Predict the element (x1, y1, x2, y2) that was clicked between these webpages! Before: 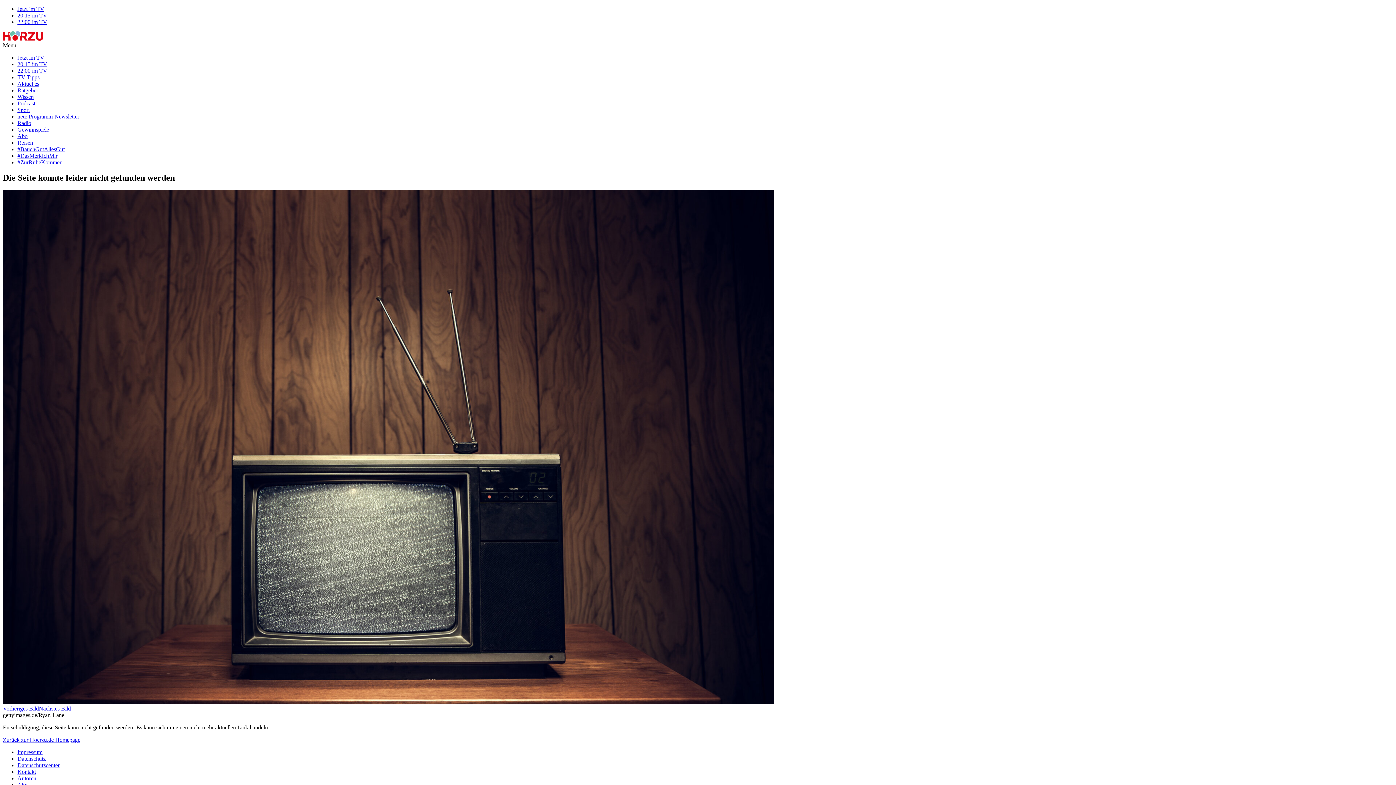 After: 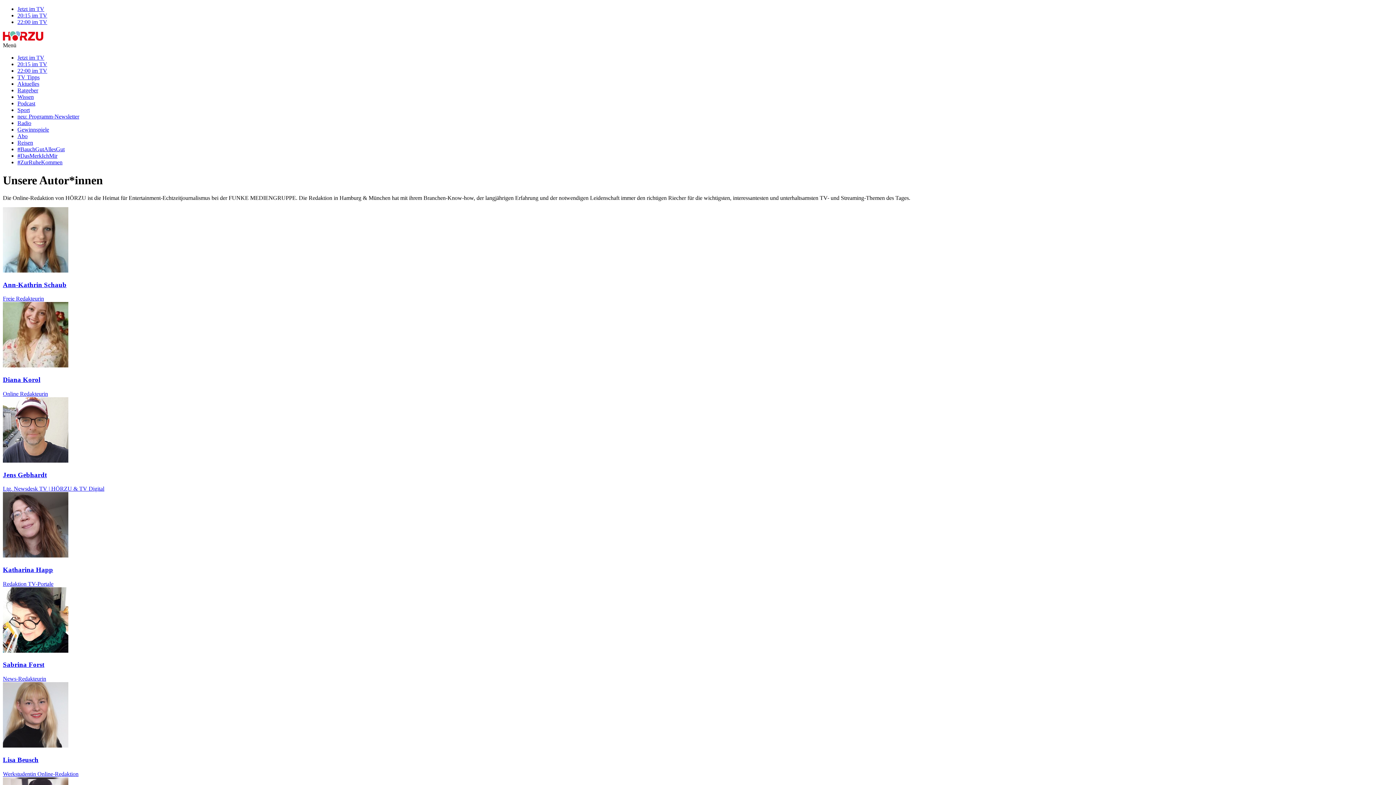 Action: label: Autoren bbox: (17, 775, 36, 781)